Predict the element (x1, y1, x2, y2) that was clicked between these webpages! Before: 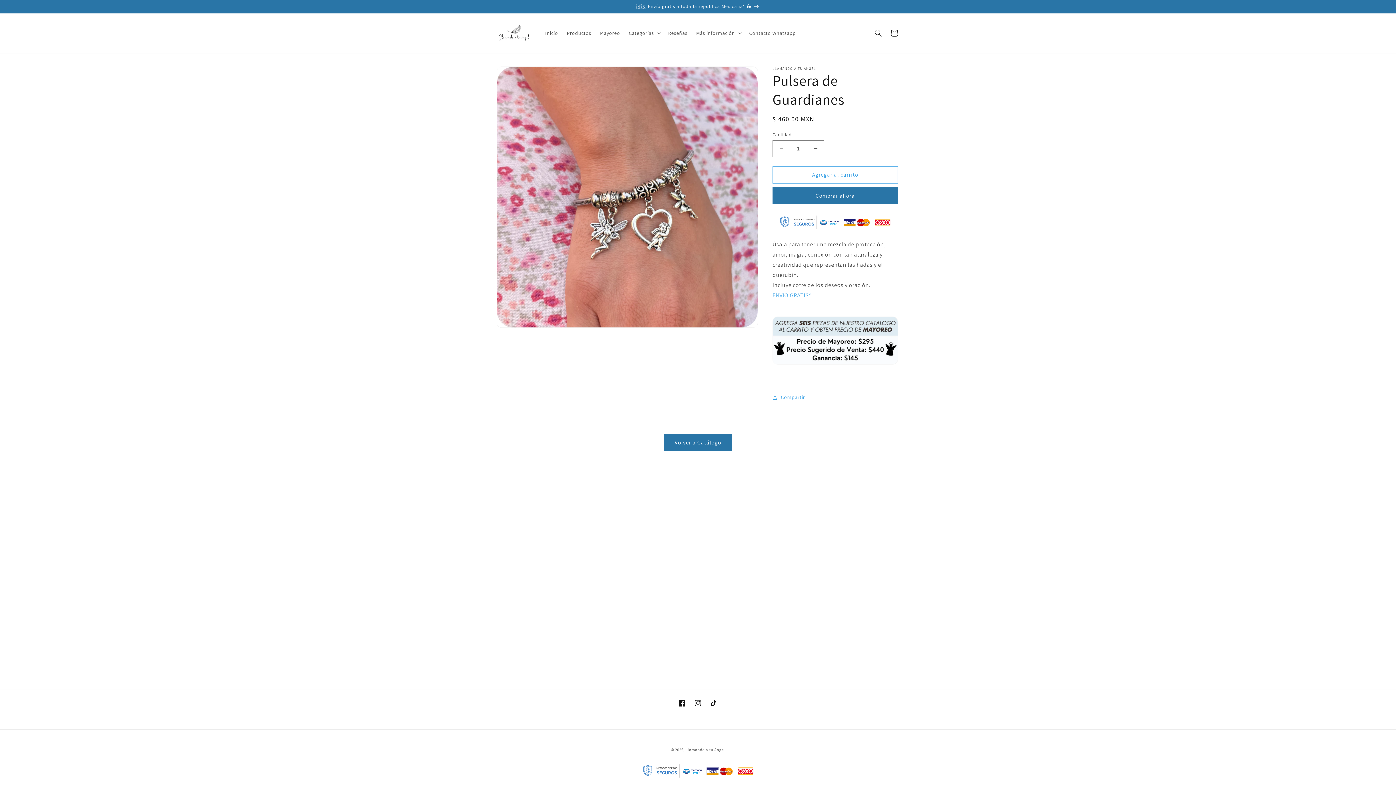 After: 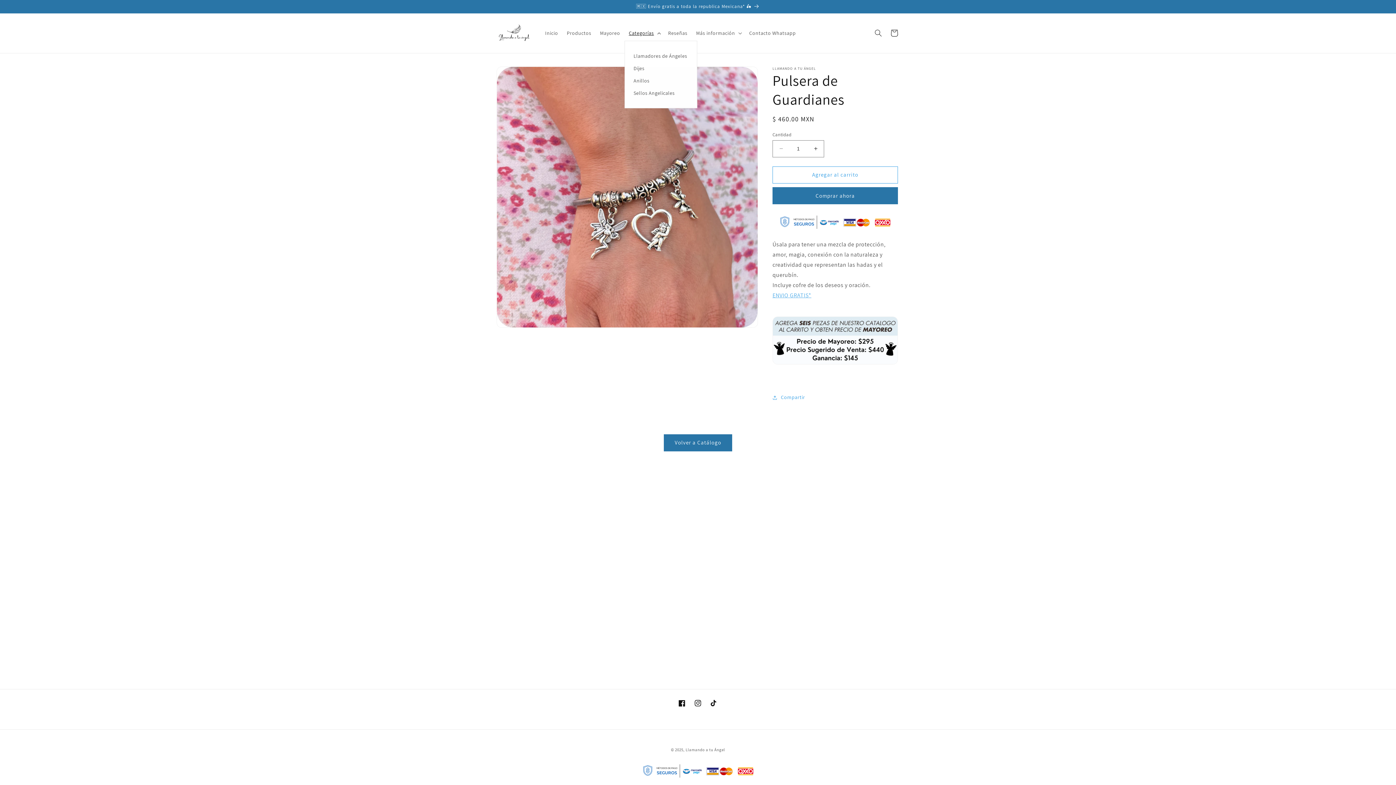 Action: bbox: (624, 25, 663, 40) label: Categorías